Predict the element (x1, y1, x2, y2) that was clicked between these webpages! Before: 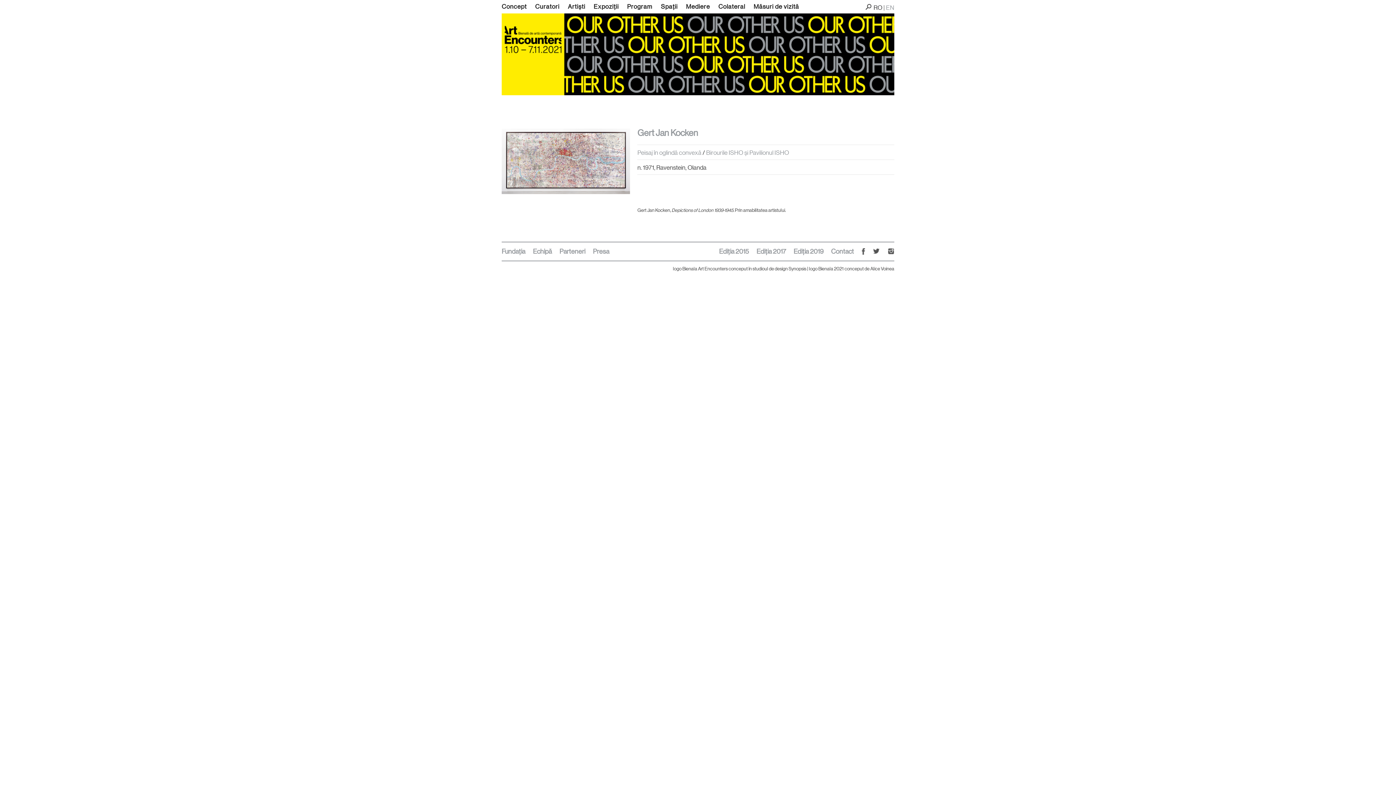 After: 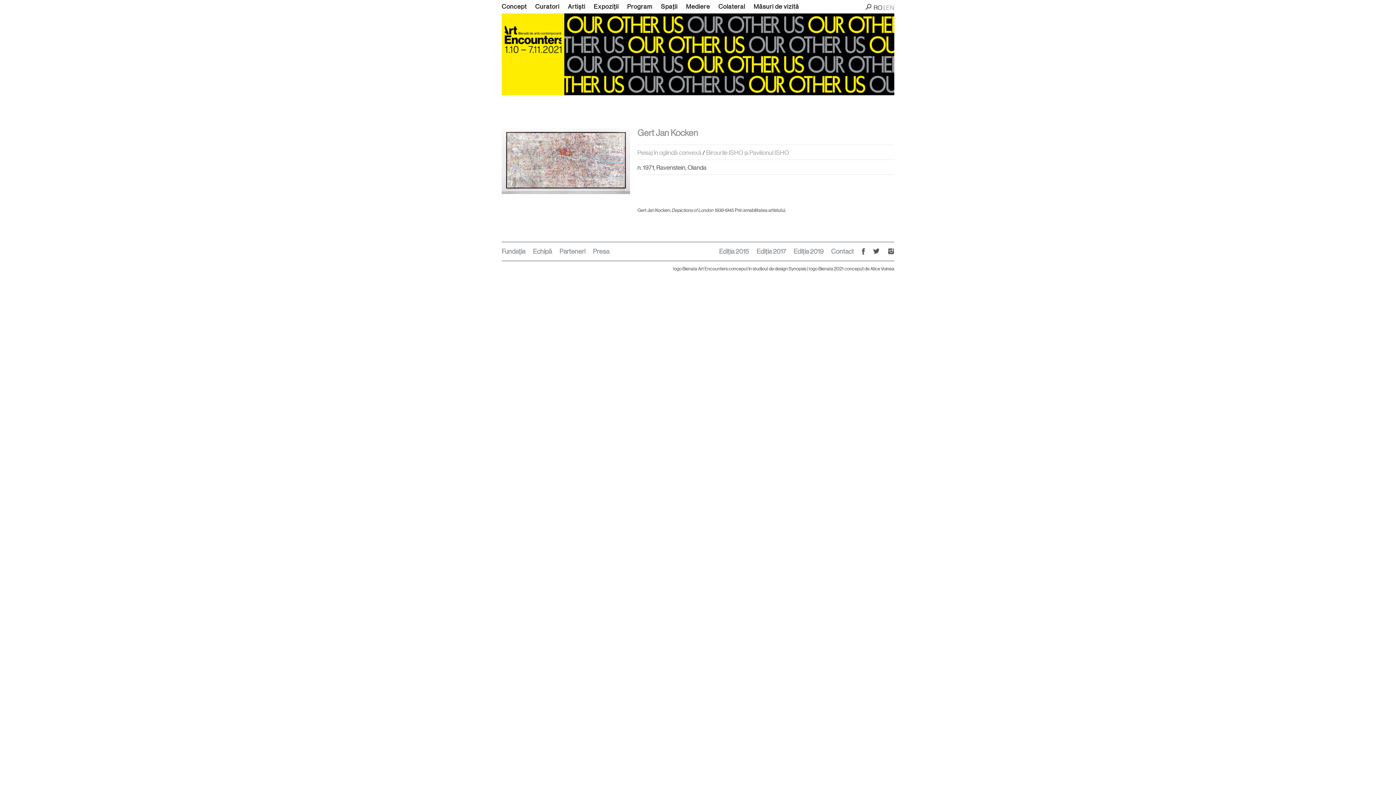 Action: bbox: (861, 247, 865, 255)